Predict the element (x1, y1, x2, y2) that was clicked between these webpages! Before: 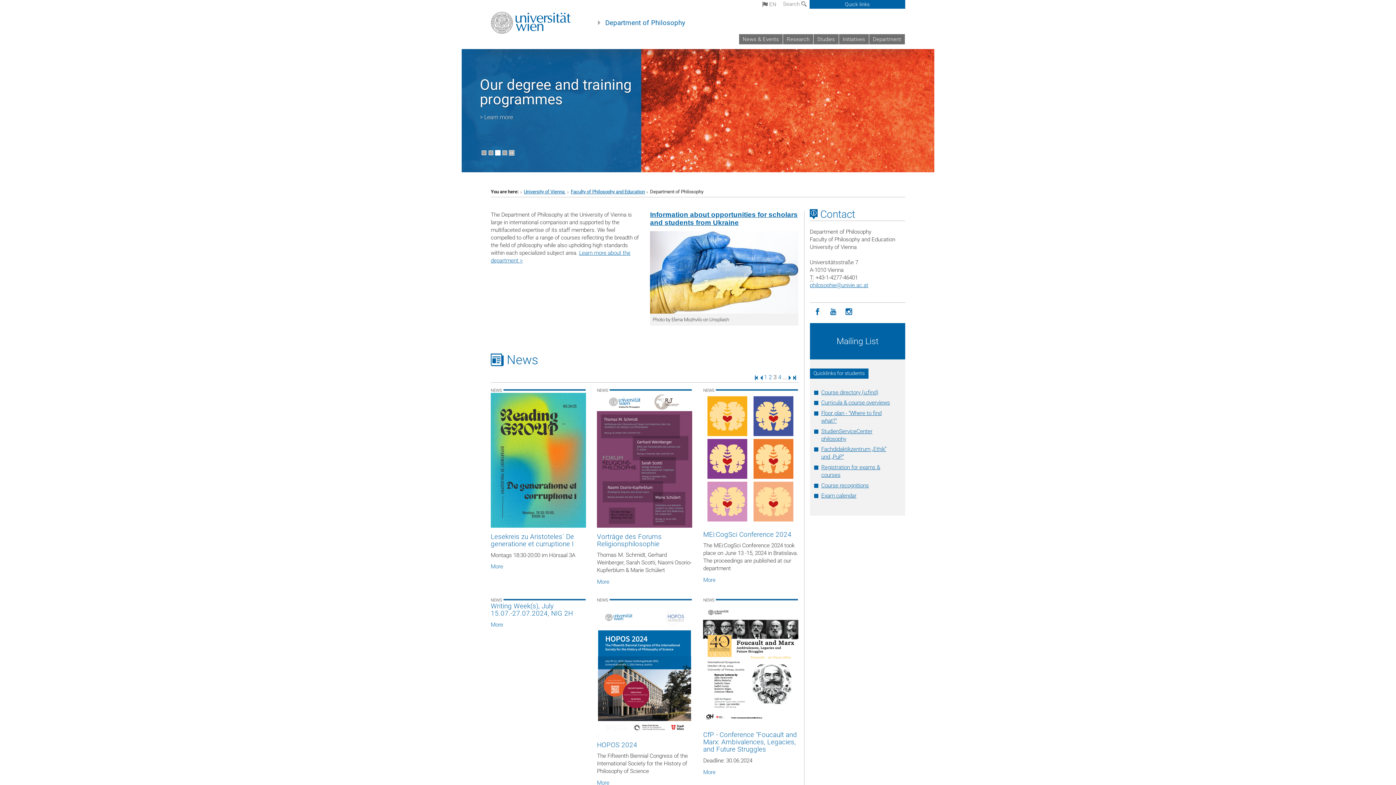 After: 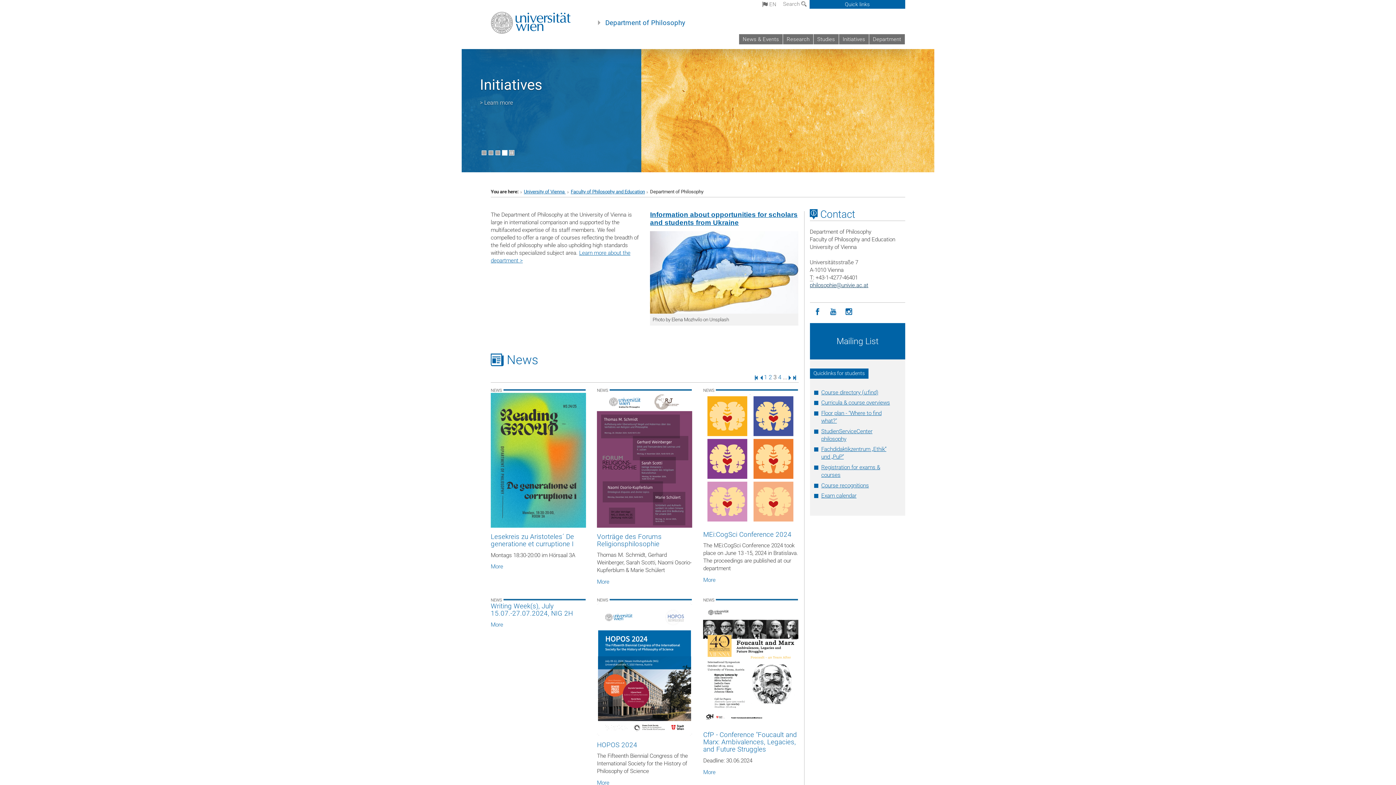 Action: label: philosophie@univie.ac.at bbox: (810, 282, 868, 288)